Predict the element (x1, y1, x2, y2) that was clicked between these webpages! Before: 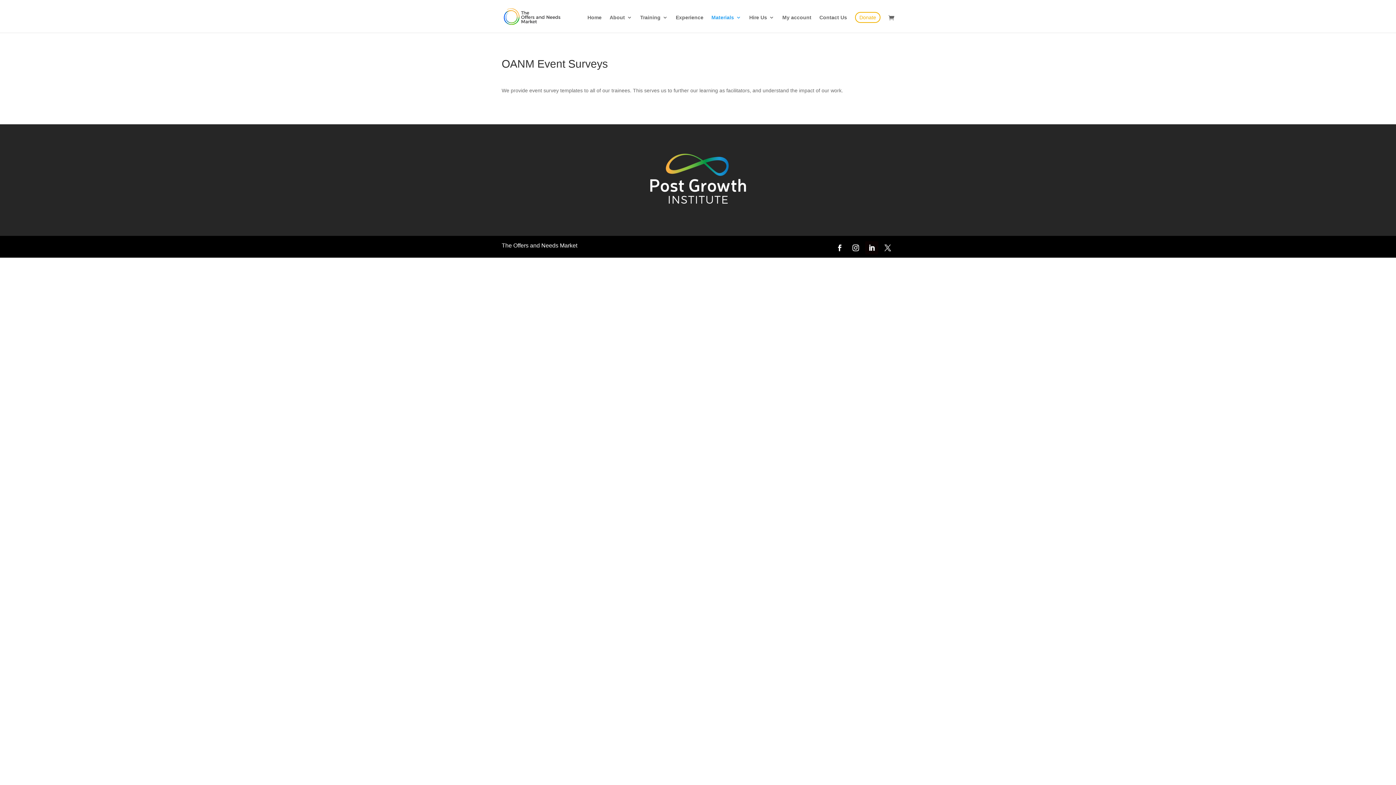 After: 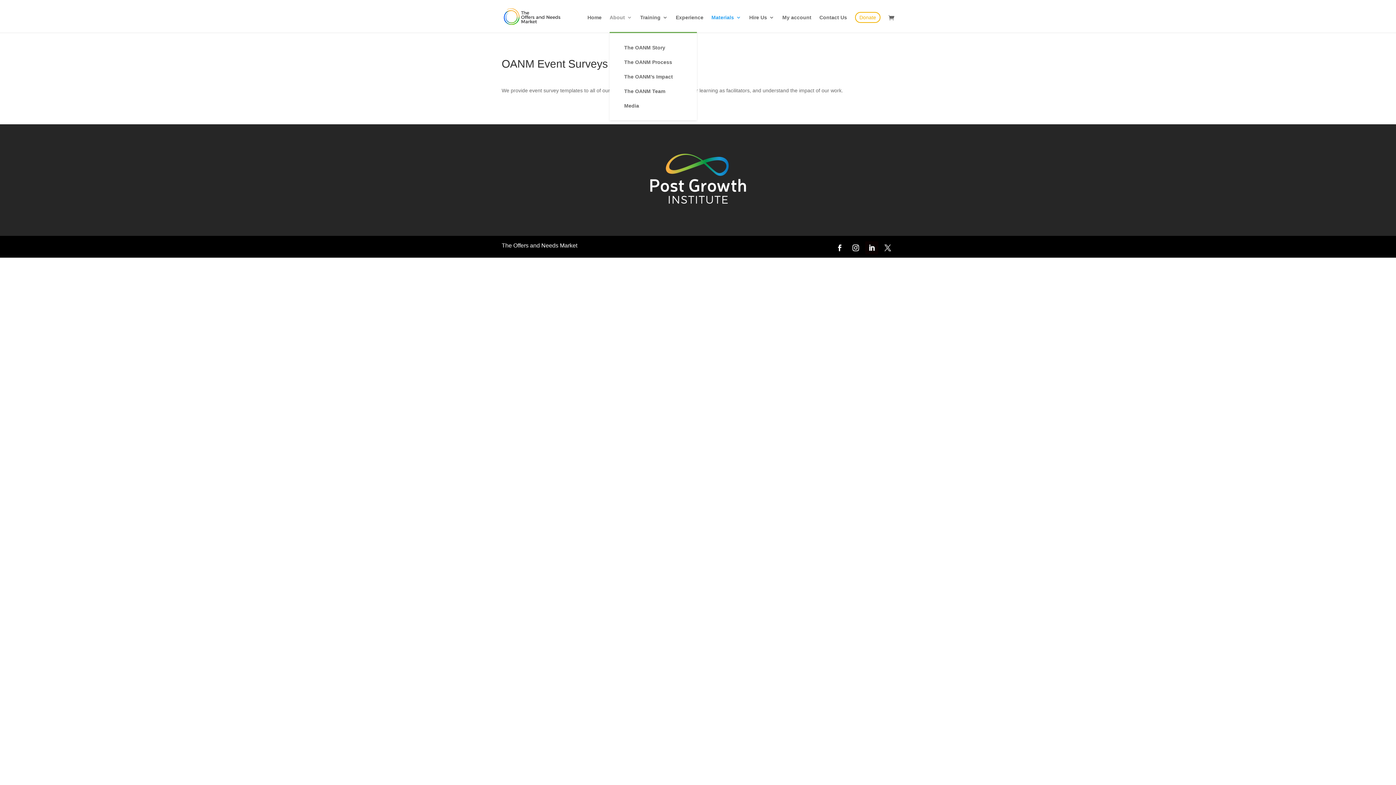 Action: label: About bbox: (609, 14, 632, 32)